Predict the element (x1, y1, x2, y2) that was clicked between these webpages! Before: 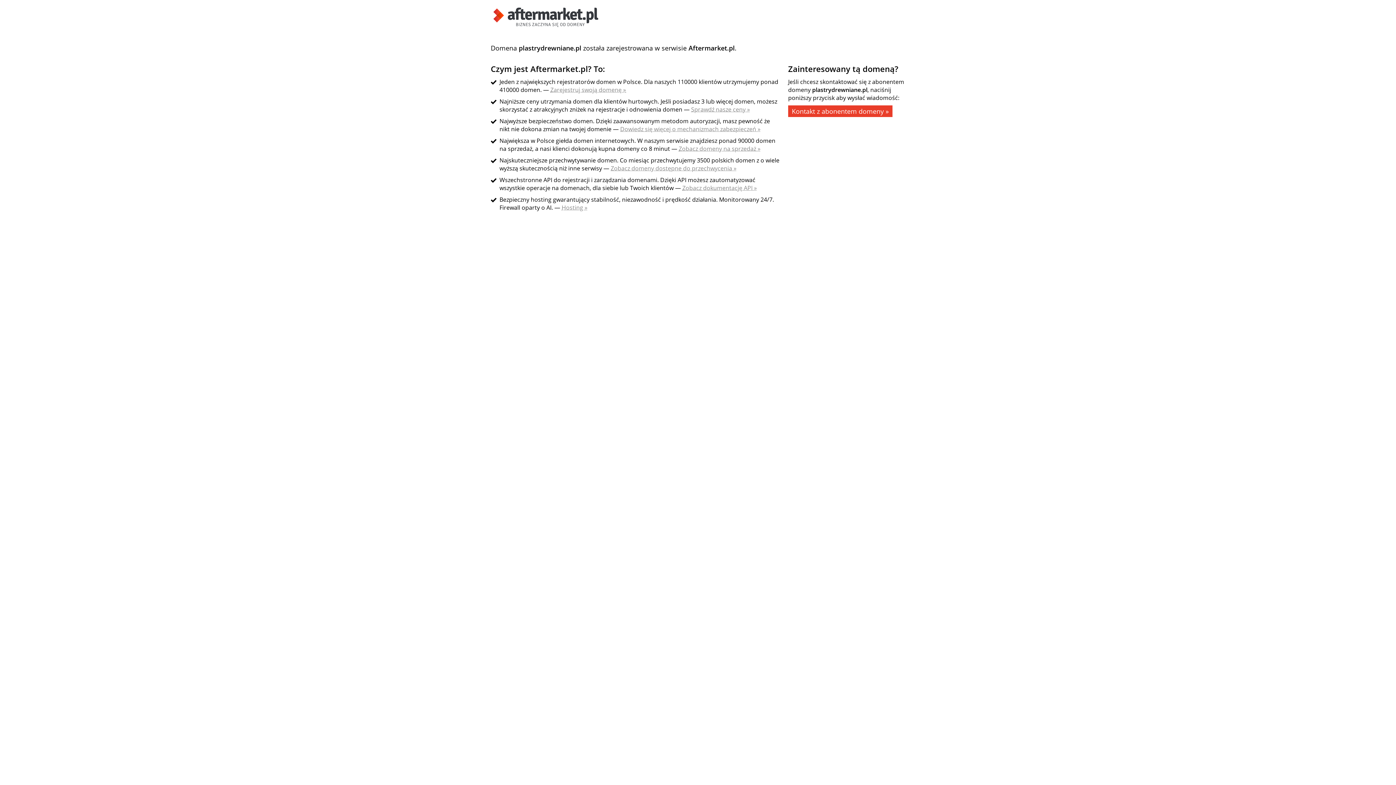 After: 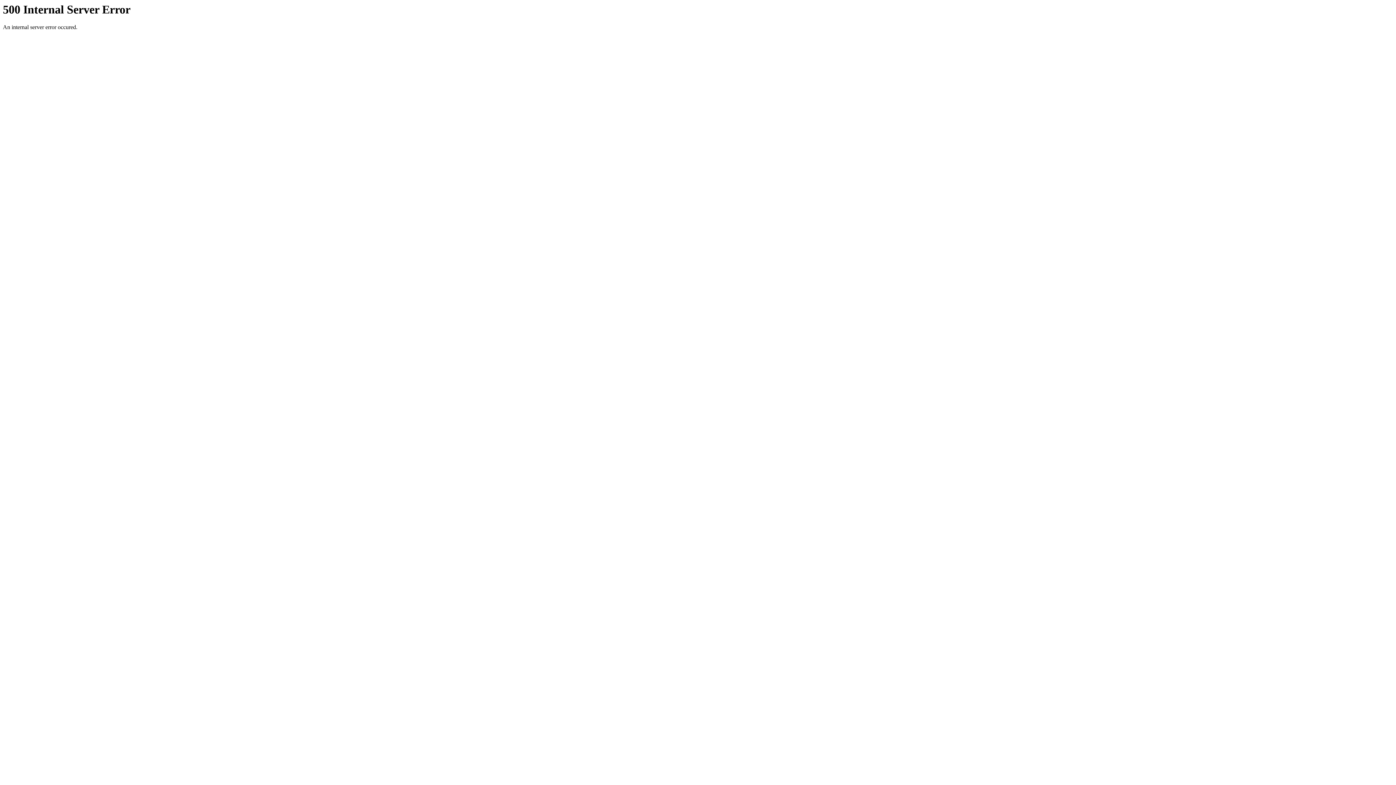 Action: label: Sprawdź nasze ceny » bbox: (691, 105, 750, 113)